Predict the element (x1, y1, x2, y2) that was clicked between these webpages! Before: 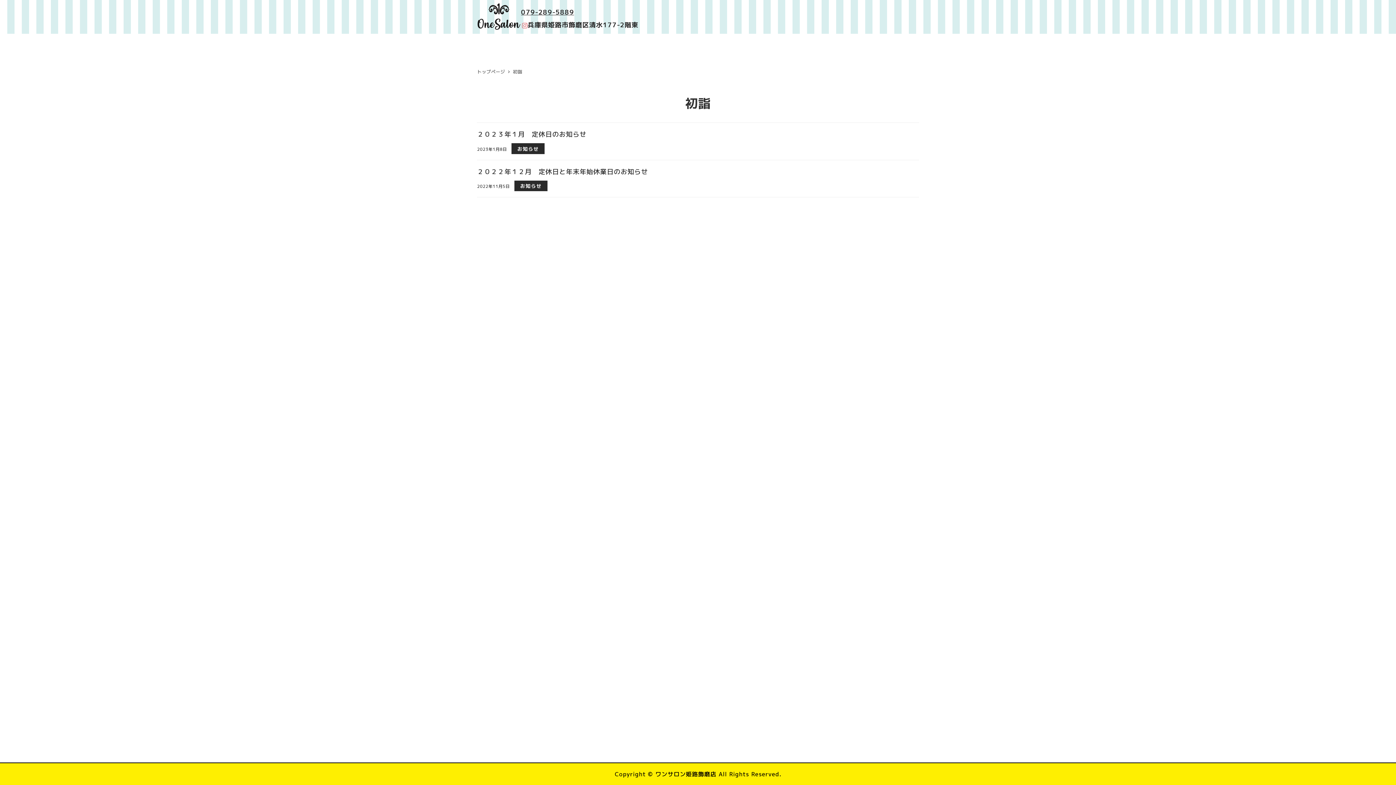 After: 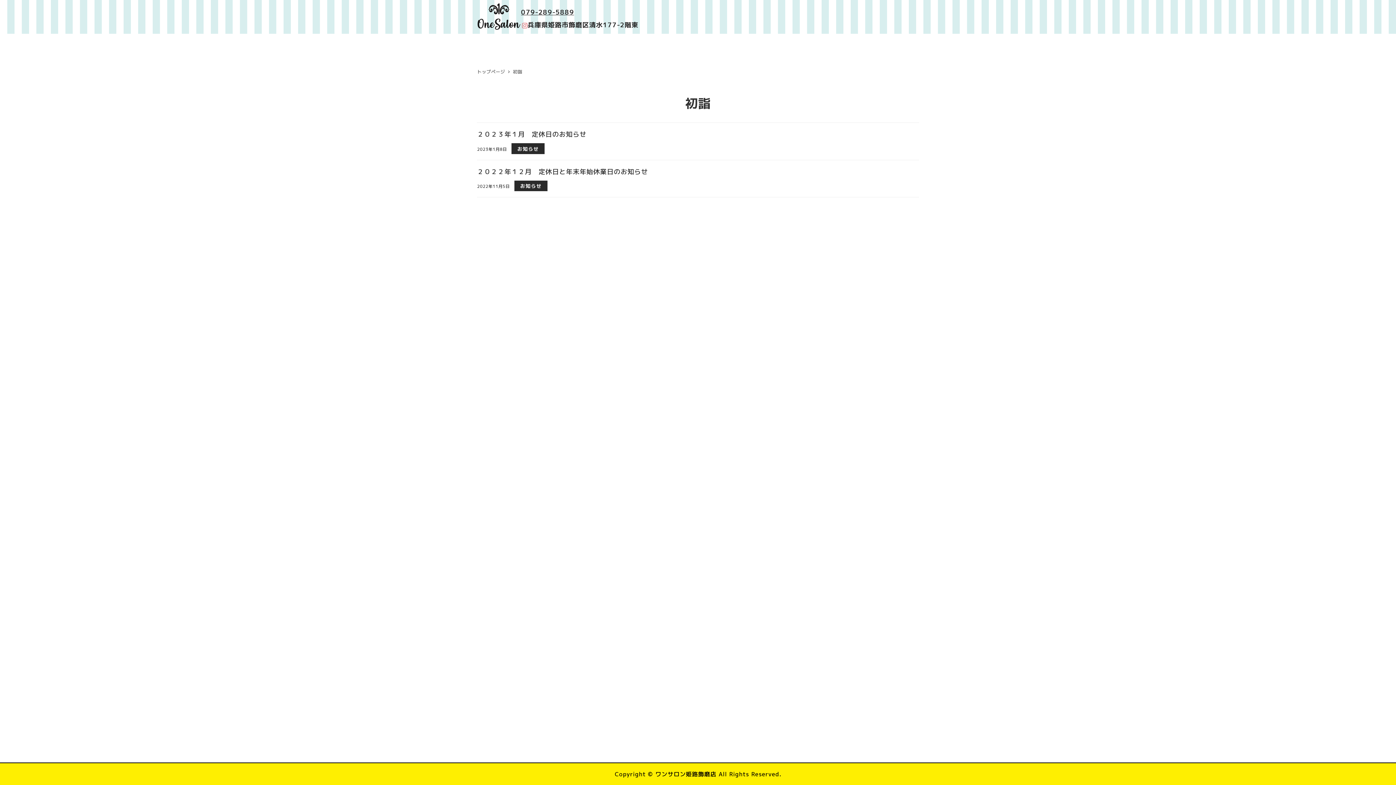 Action: bbox: (513, 68, 522, 74) label: 初詣